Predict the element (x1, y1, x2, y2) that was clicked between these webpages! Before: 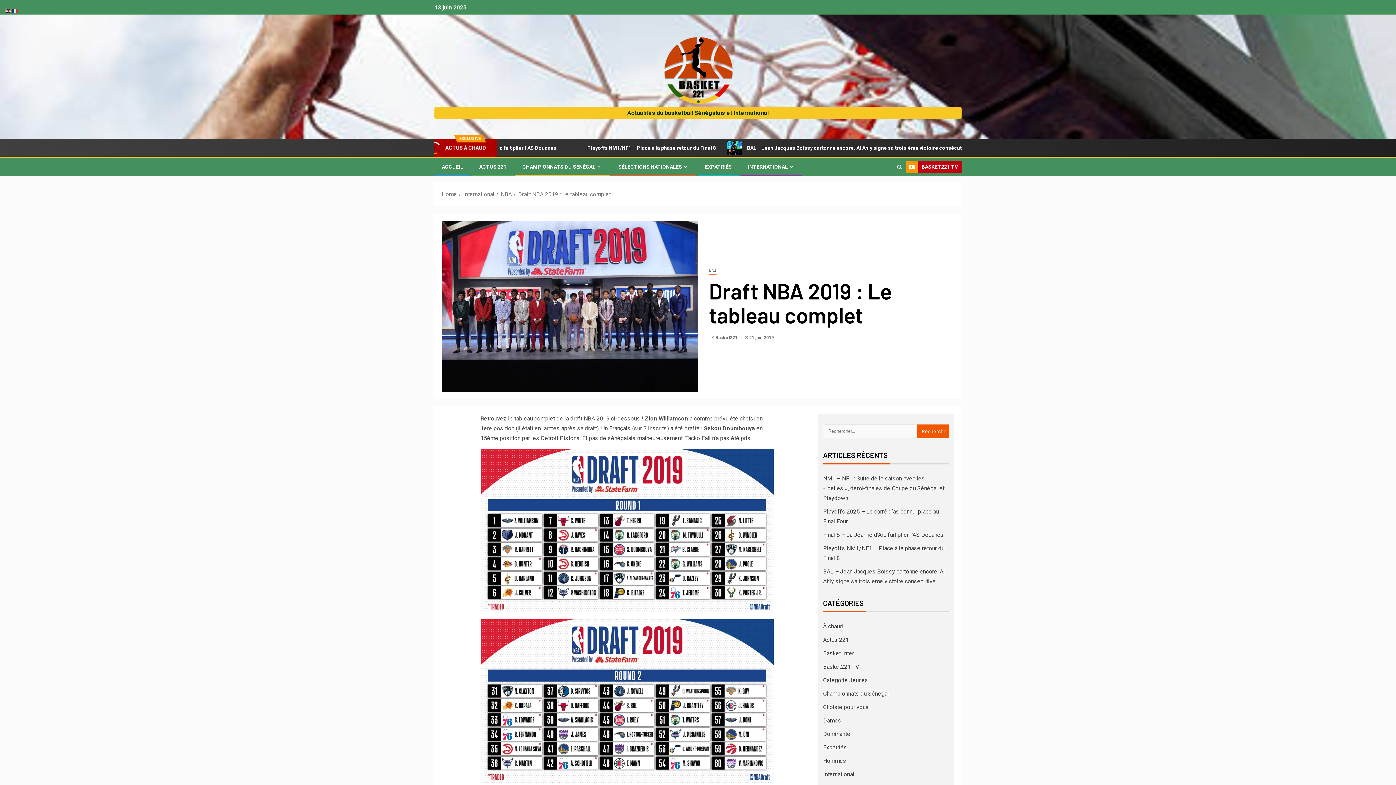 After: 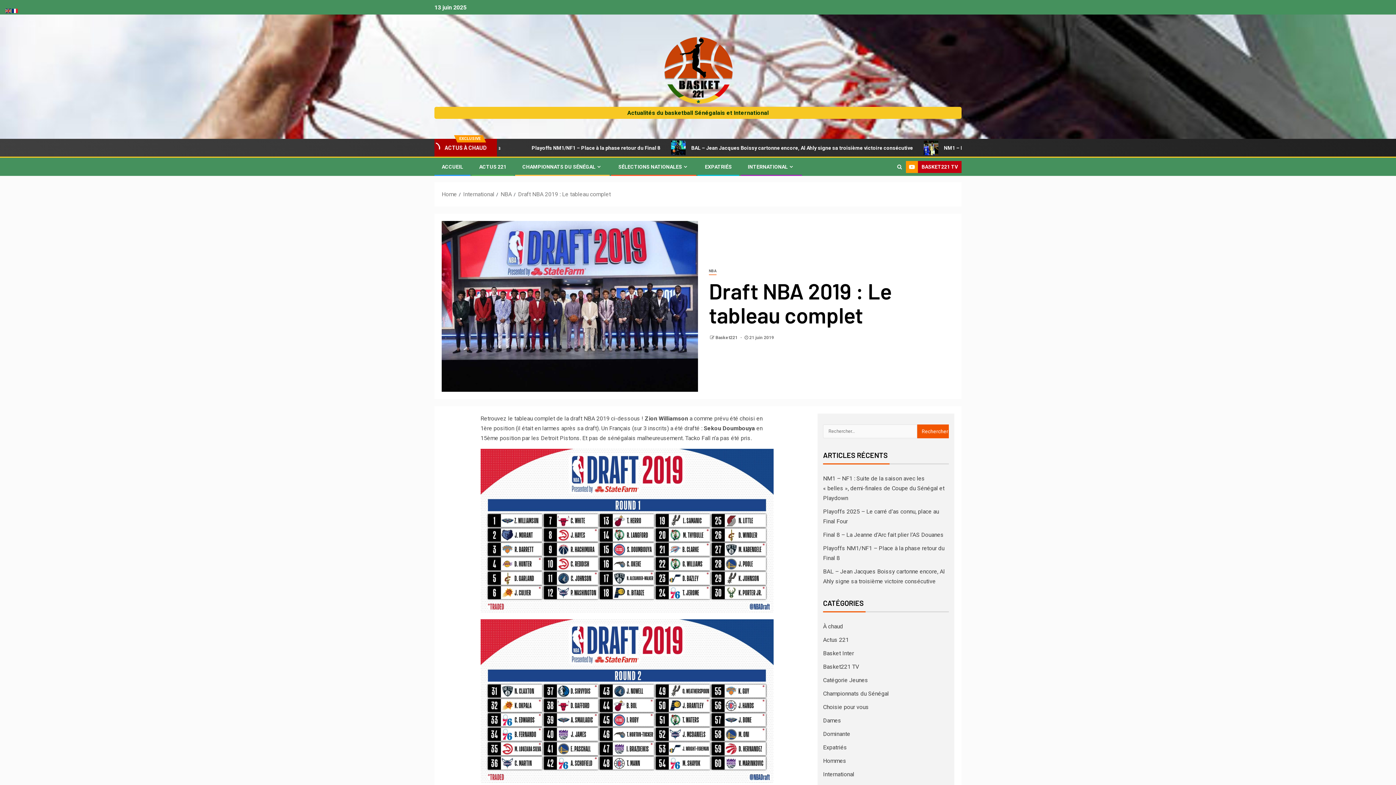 Action: bbox: (12, 6, 18, 13)